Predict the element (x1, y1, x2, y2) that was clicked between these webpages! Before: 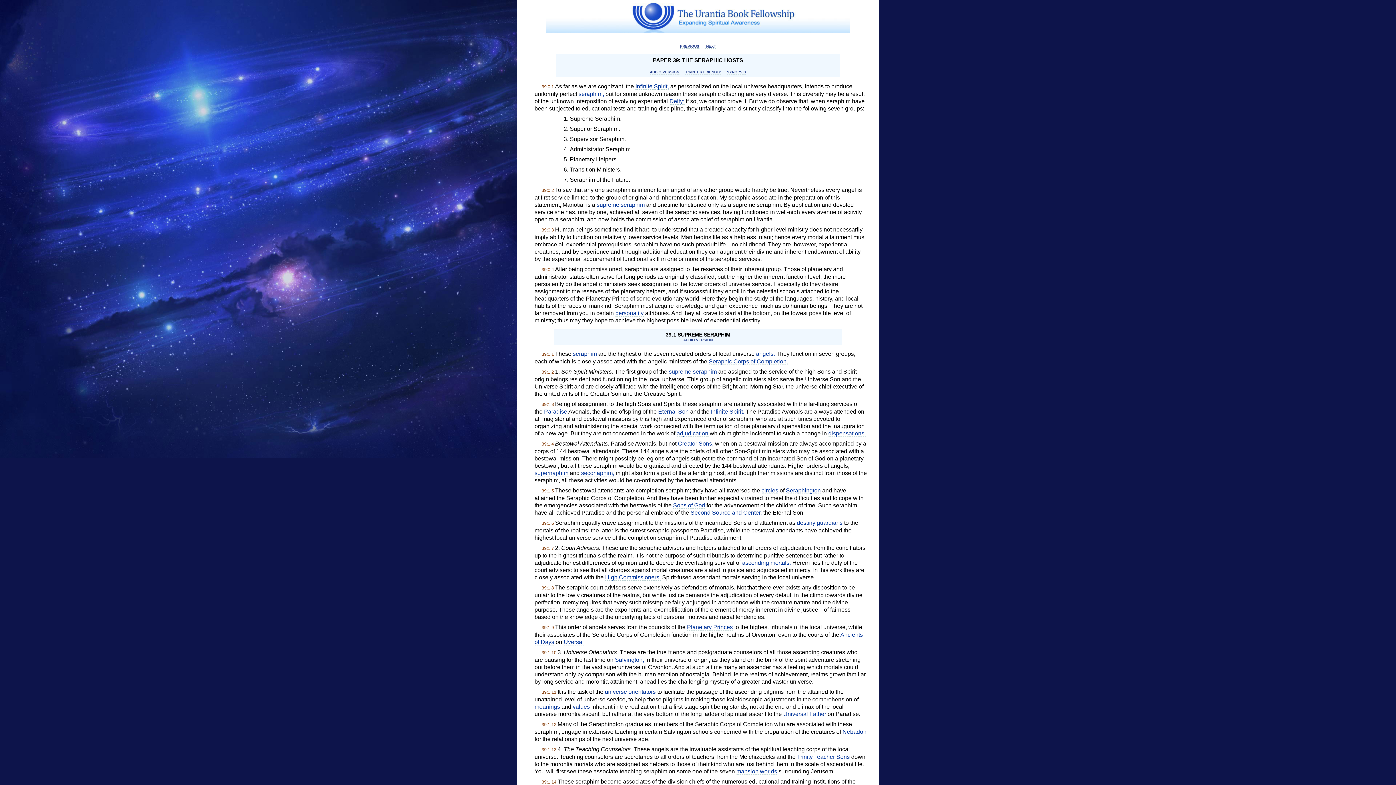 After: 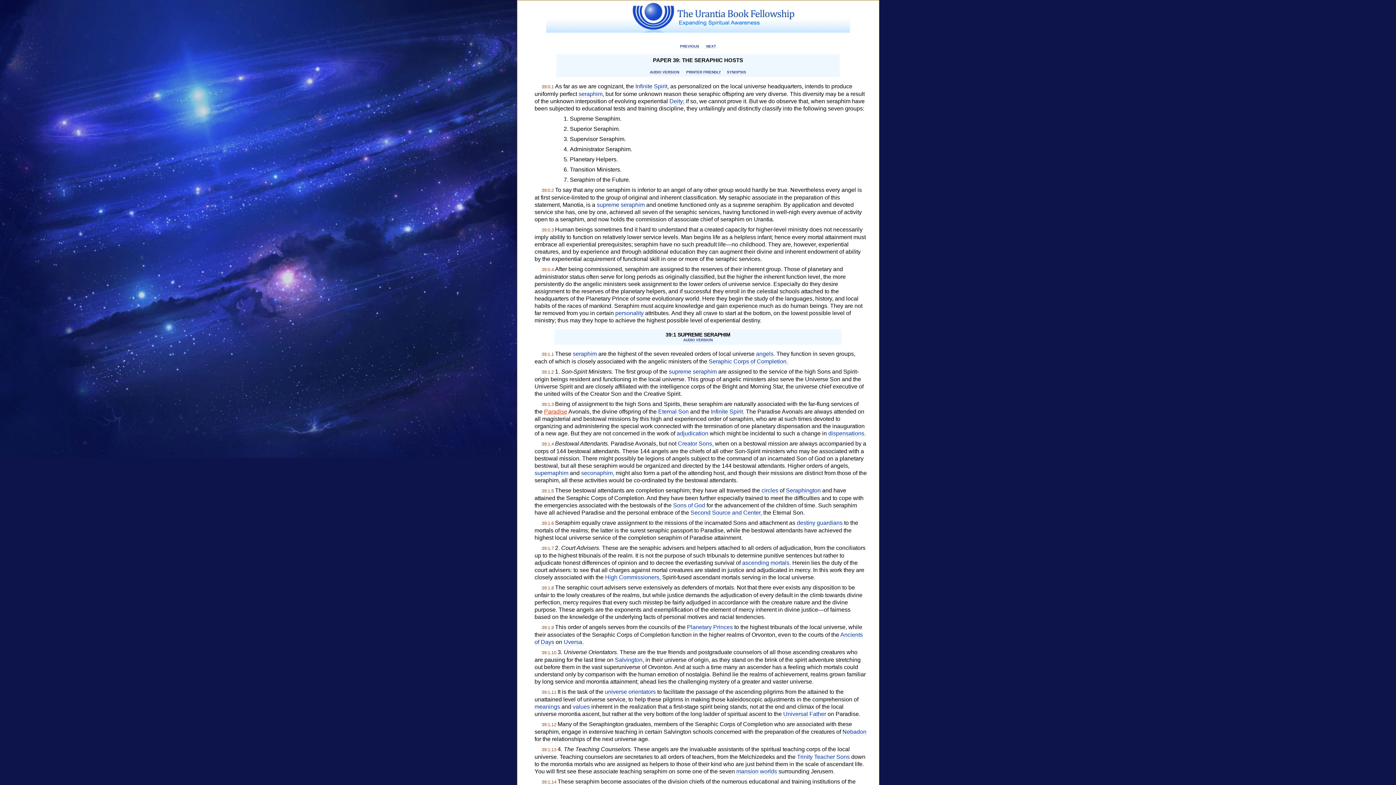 Action: bbox: (544, 408, 567, 415) label: Paradise